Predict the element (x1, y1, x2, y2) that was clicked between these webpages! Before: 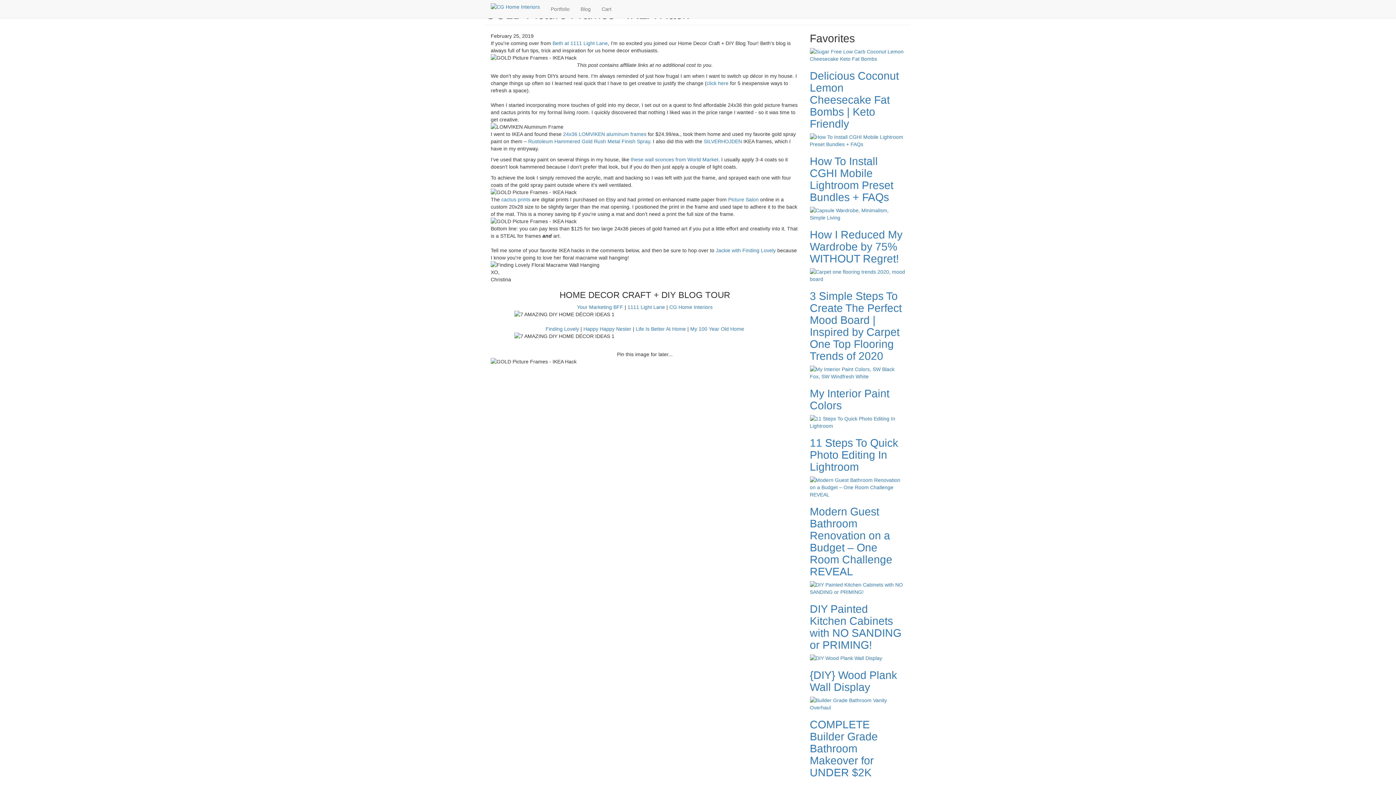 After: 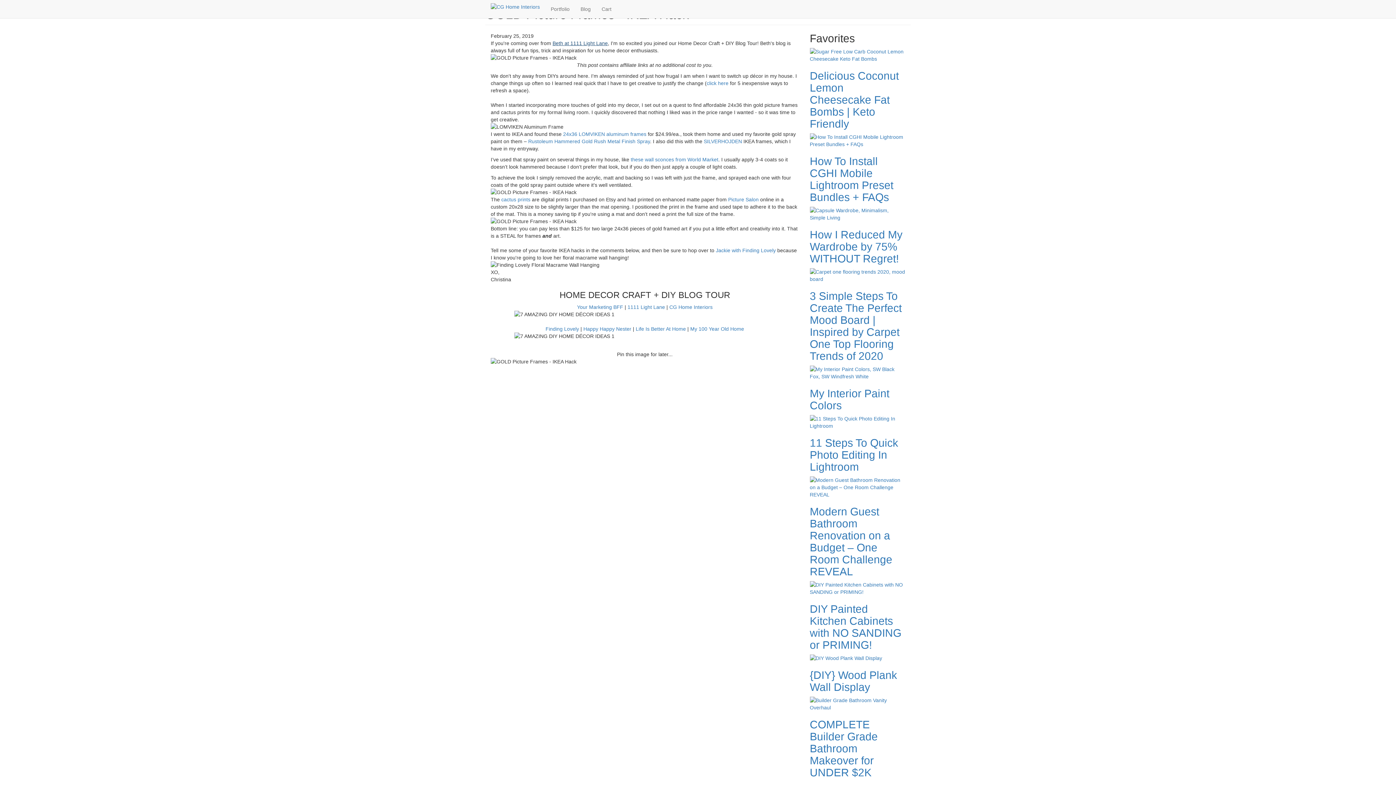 Action: bbox: (552, 40, 608, 46) label: Beth at 1111 Light Lane